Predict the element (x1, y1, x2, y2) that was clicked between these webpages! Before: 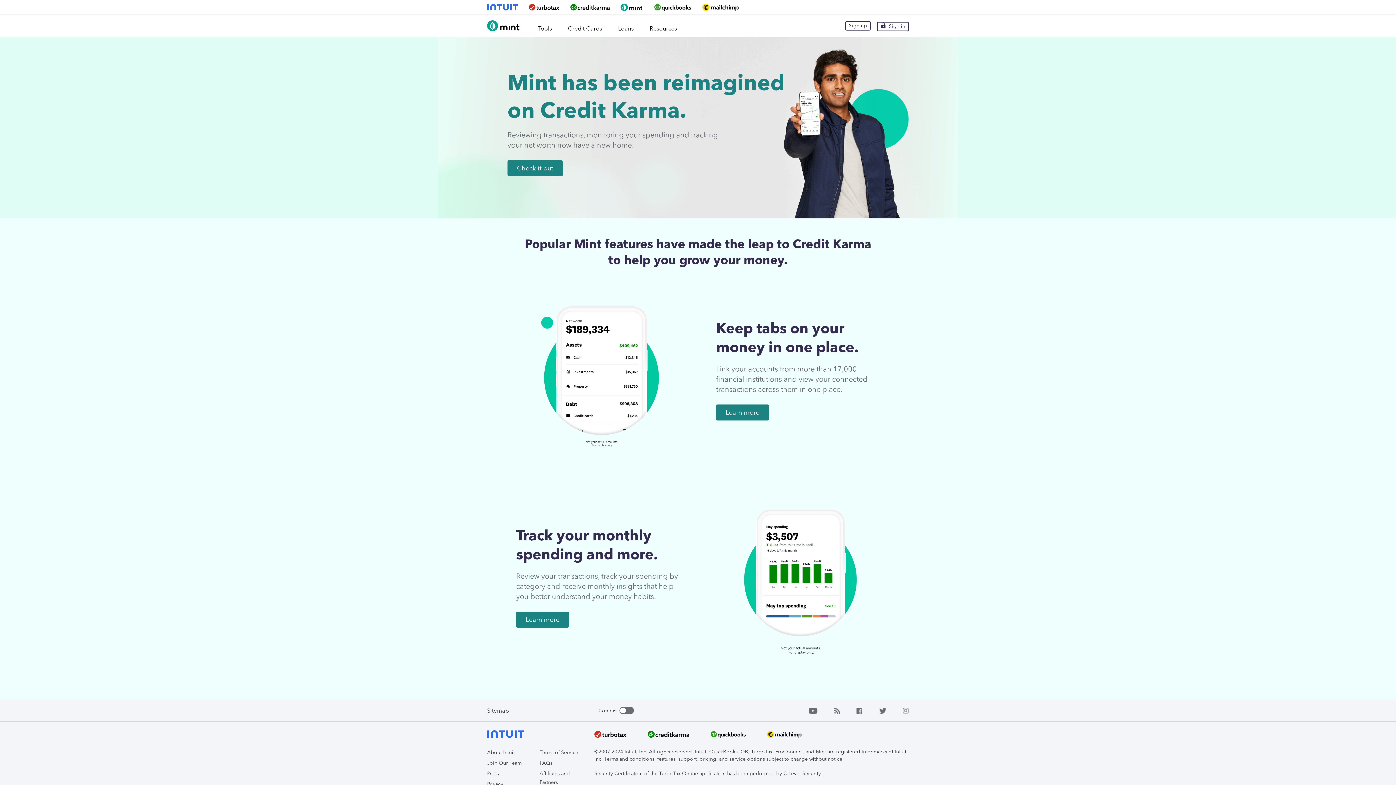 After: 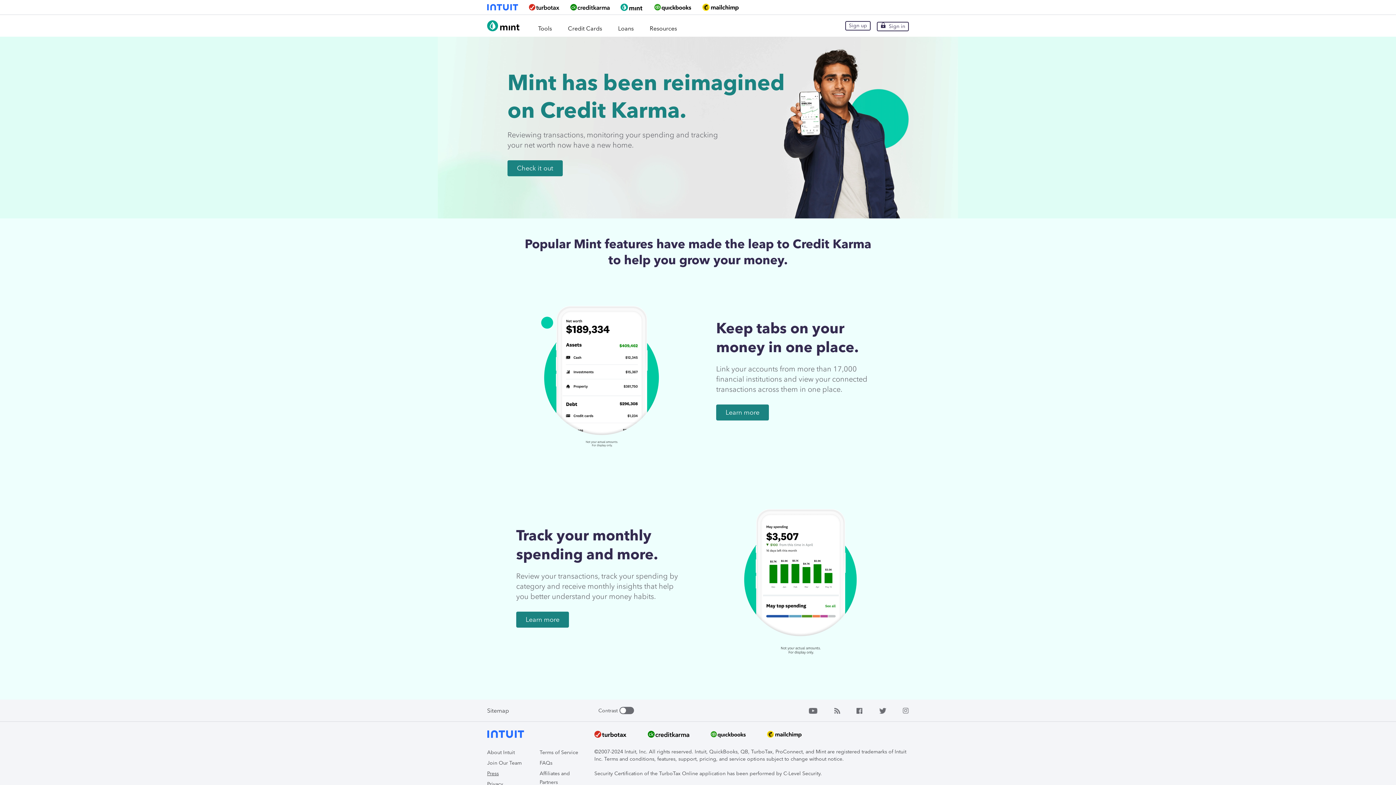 Action: bbox: (487, 770, 498, 777) label: Press